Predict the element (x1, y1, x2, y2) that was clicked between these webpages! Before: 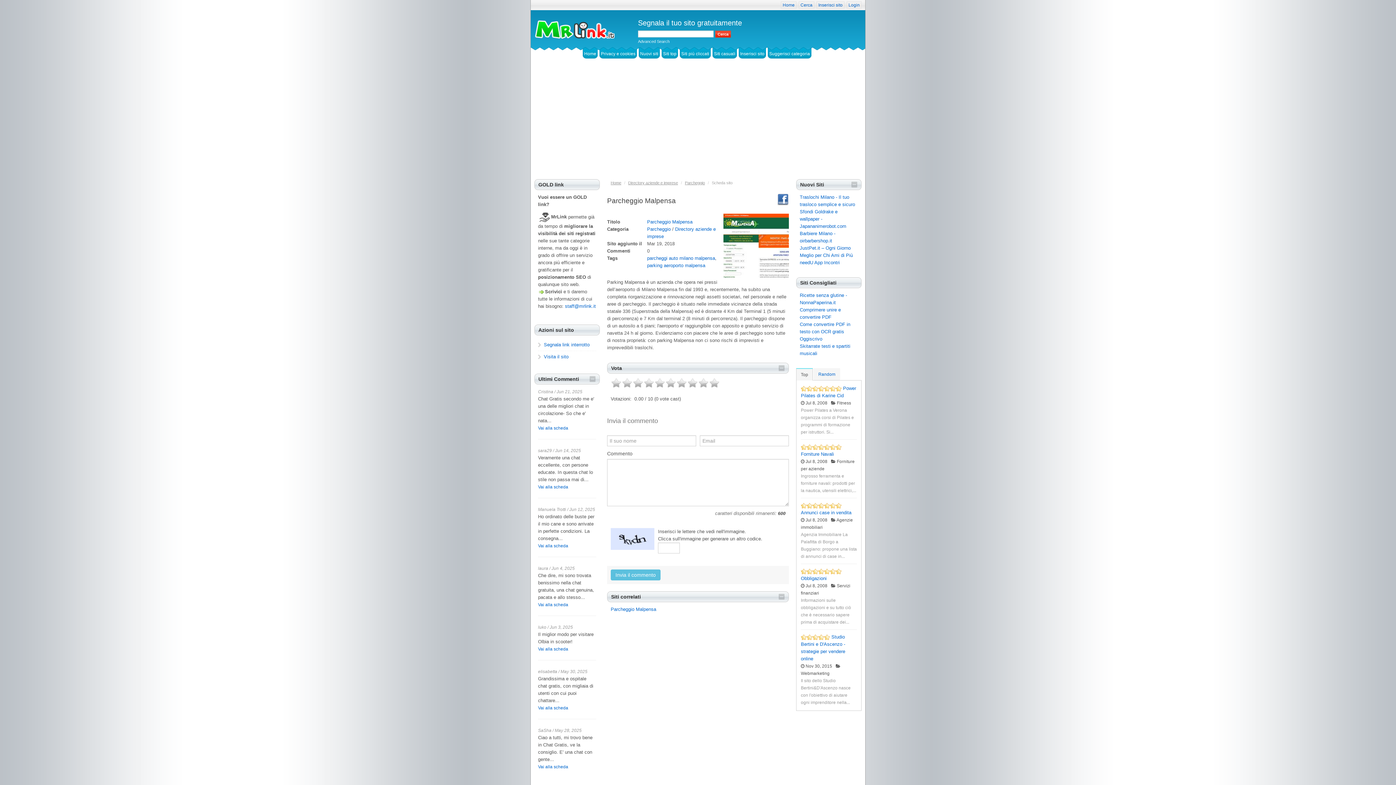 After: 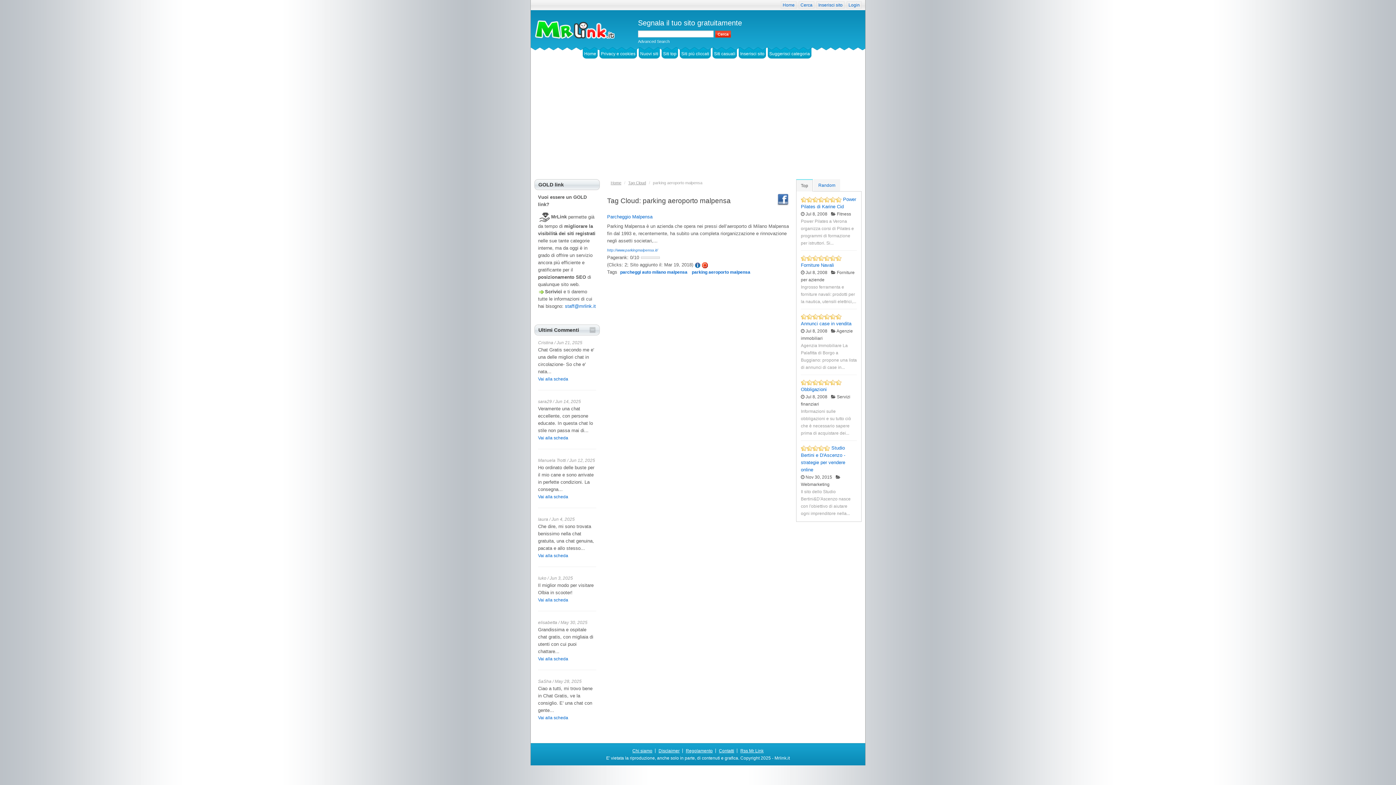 Action: label: parking aeroporto malpensa bbox: (647, 262, 705, 268)